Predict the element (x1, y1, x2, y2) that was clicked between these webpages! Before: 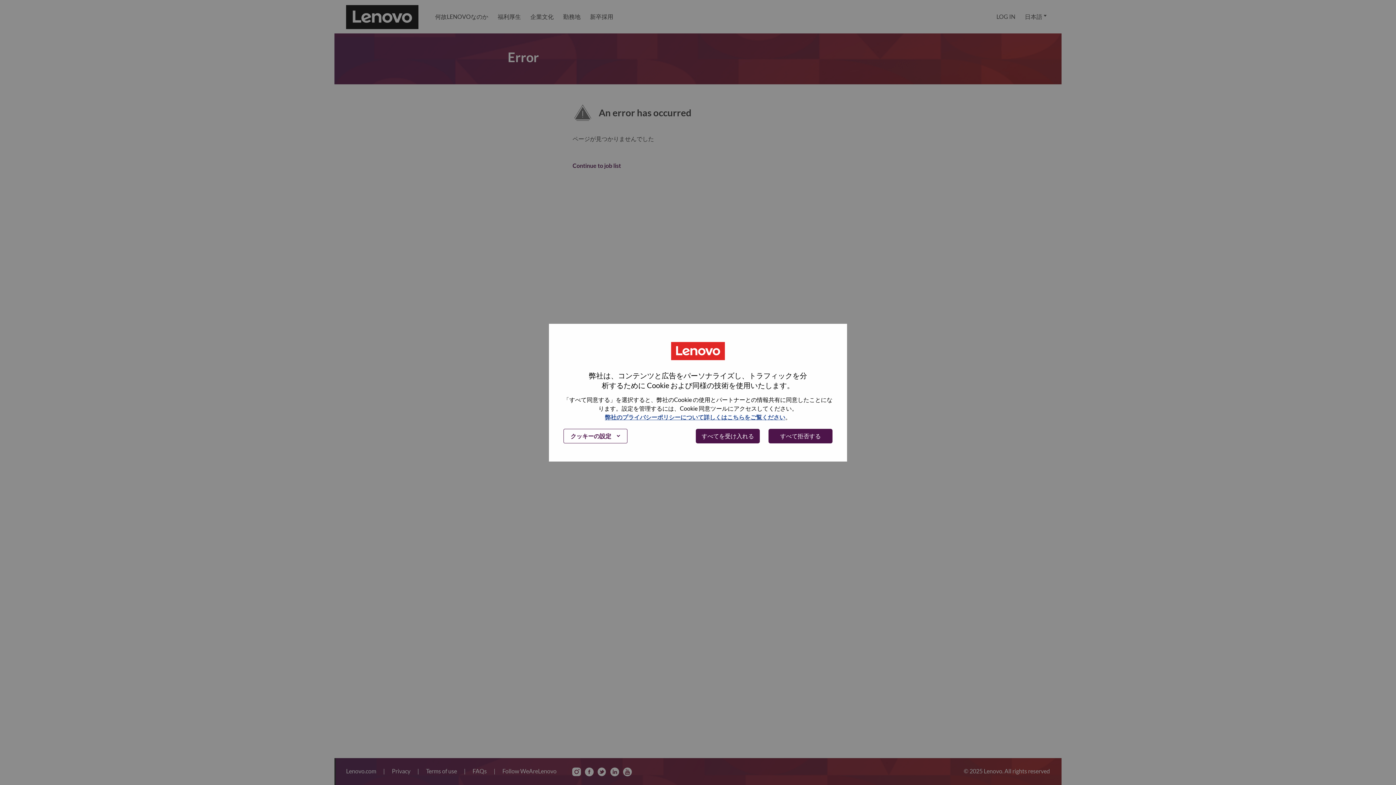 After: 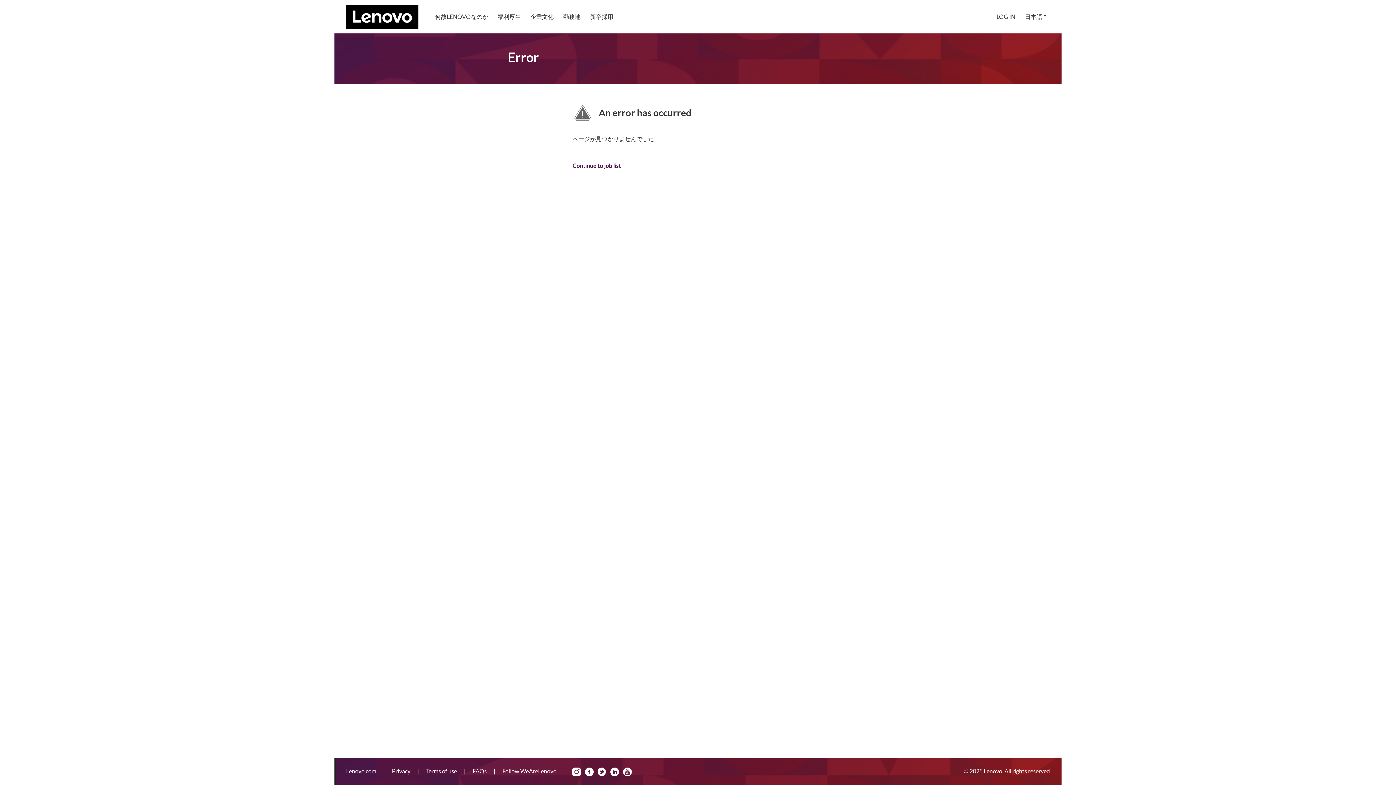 Action: label: すべてを受け入れる bbox: (696, 428, 760, 443)